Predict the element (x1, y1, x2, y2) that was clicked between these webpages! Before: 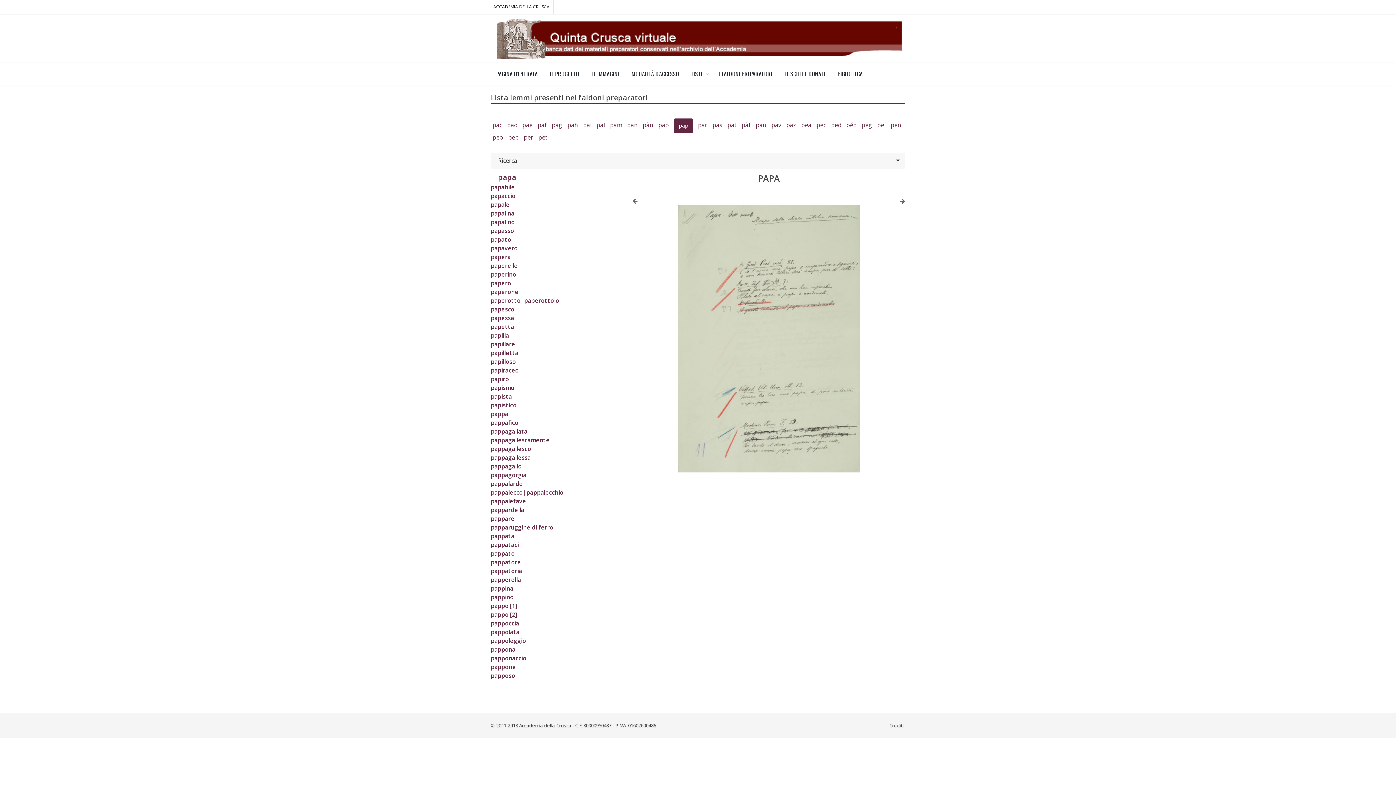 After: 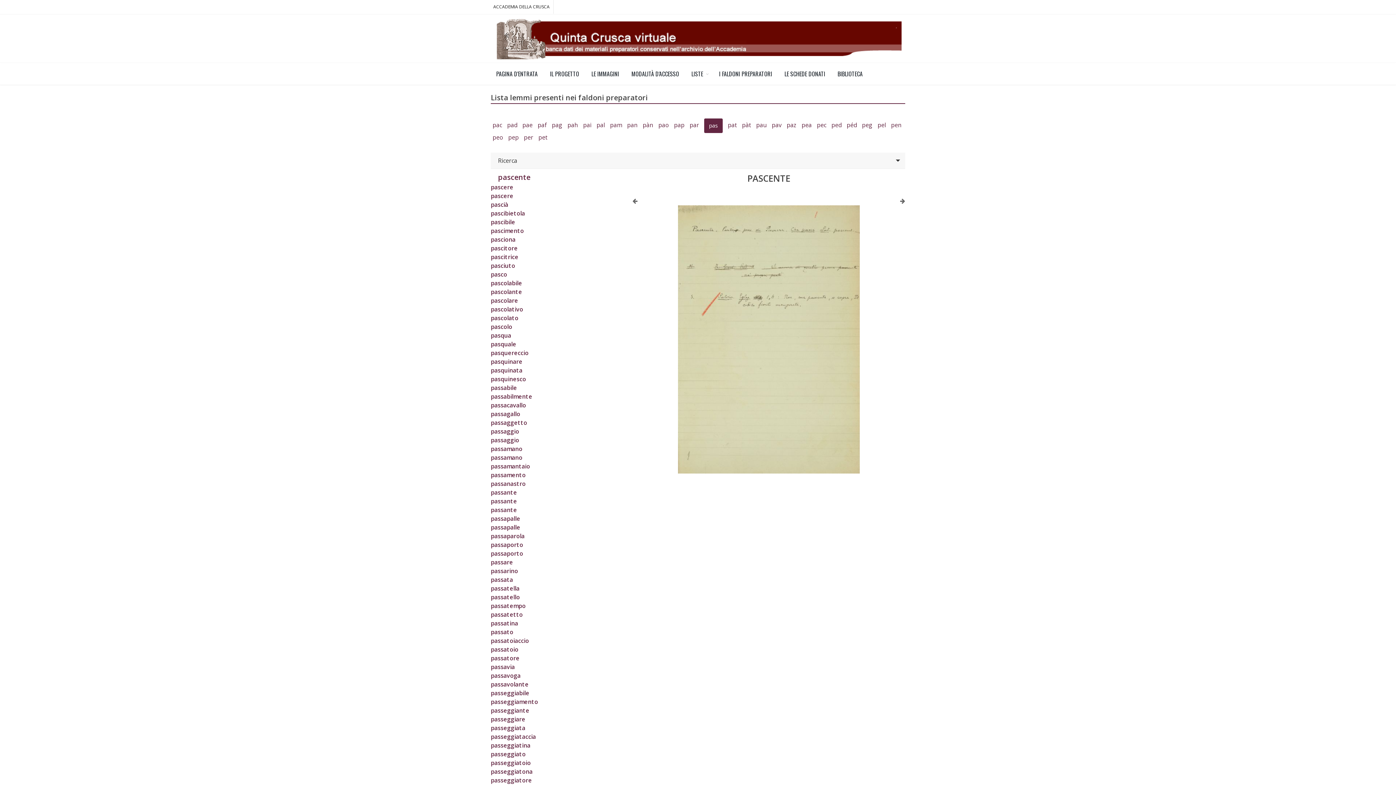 Action: bbox: (712, 121, 722, 129) label: pas